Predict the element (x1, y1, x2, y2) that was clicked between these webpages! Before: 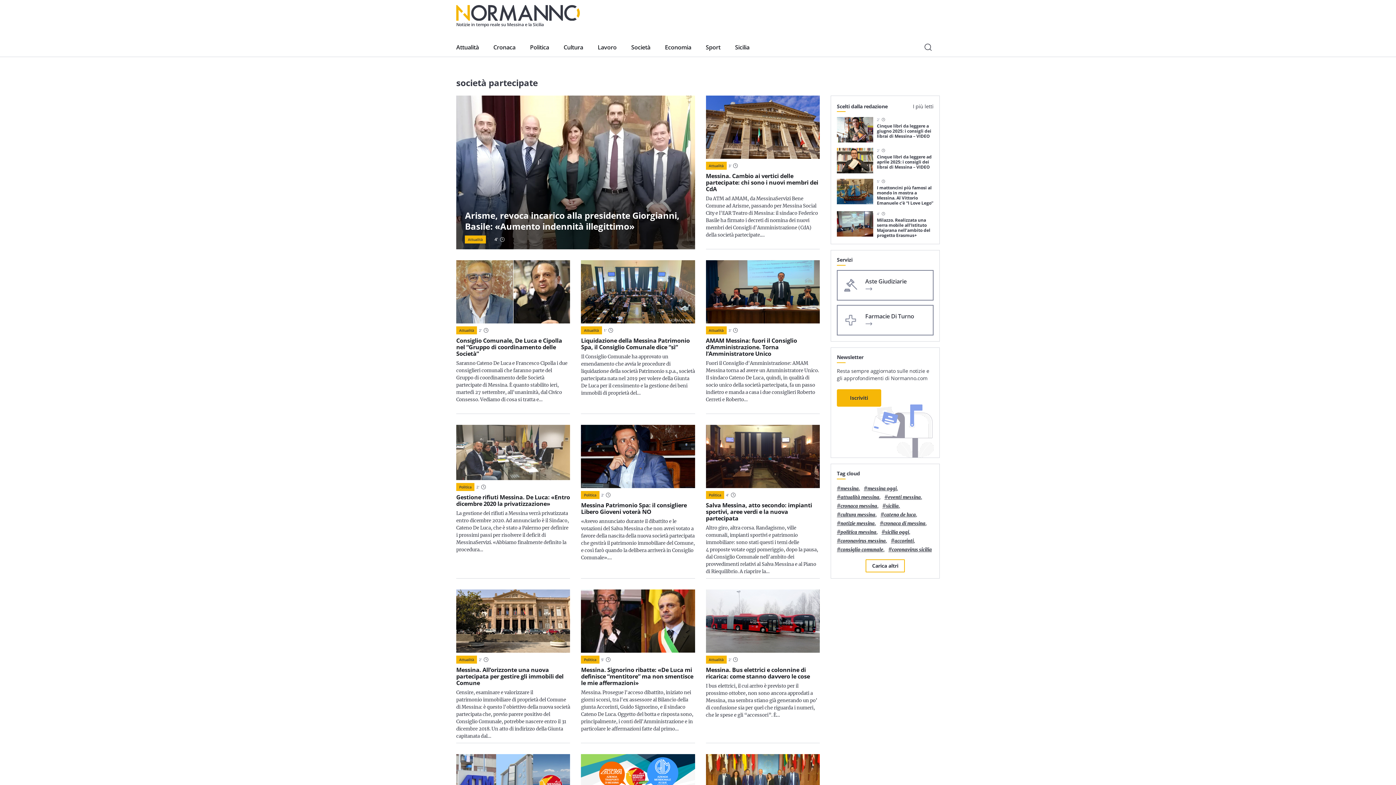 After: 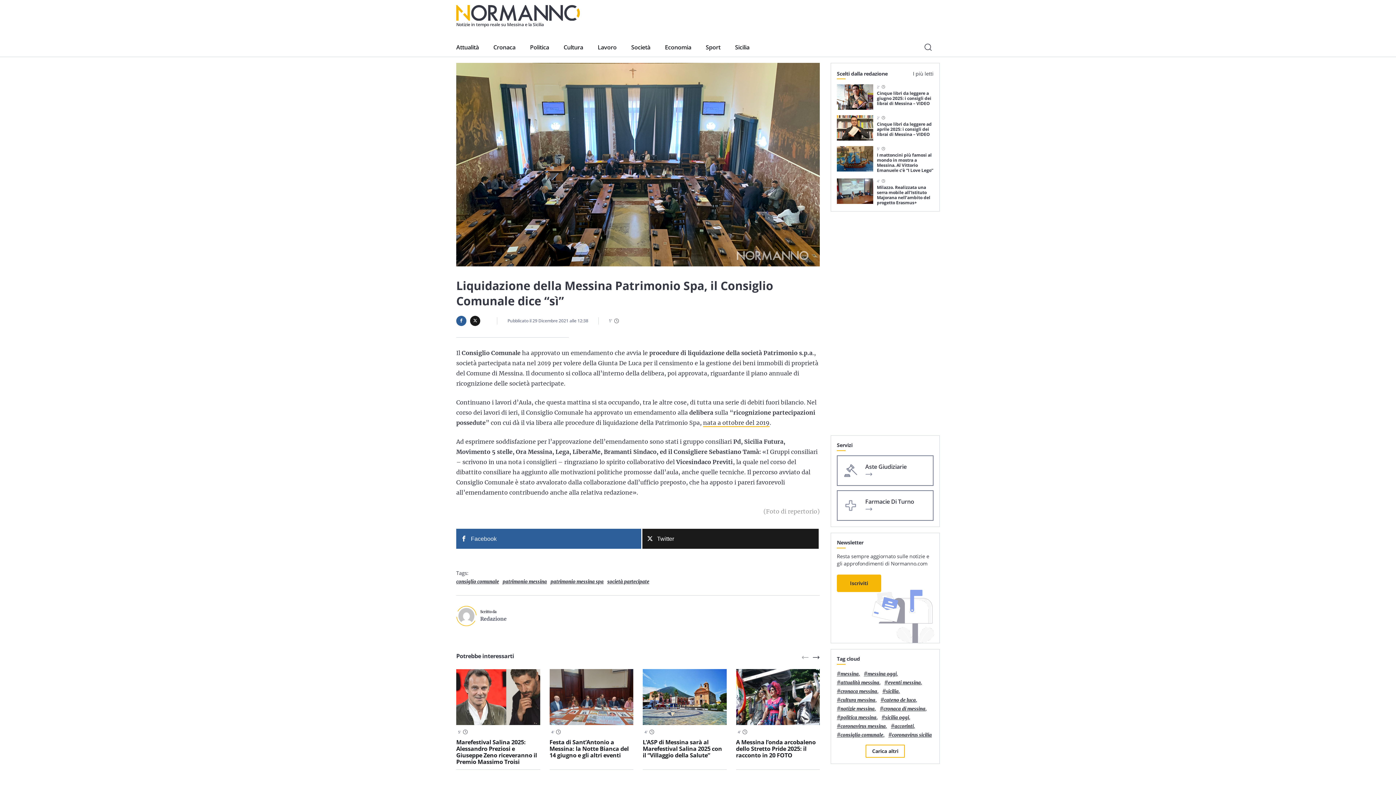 Action: bbox: (581, 260, 695, 323)